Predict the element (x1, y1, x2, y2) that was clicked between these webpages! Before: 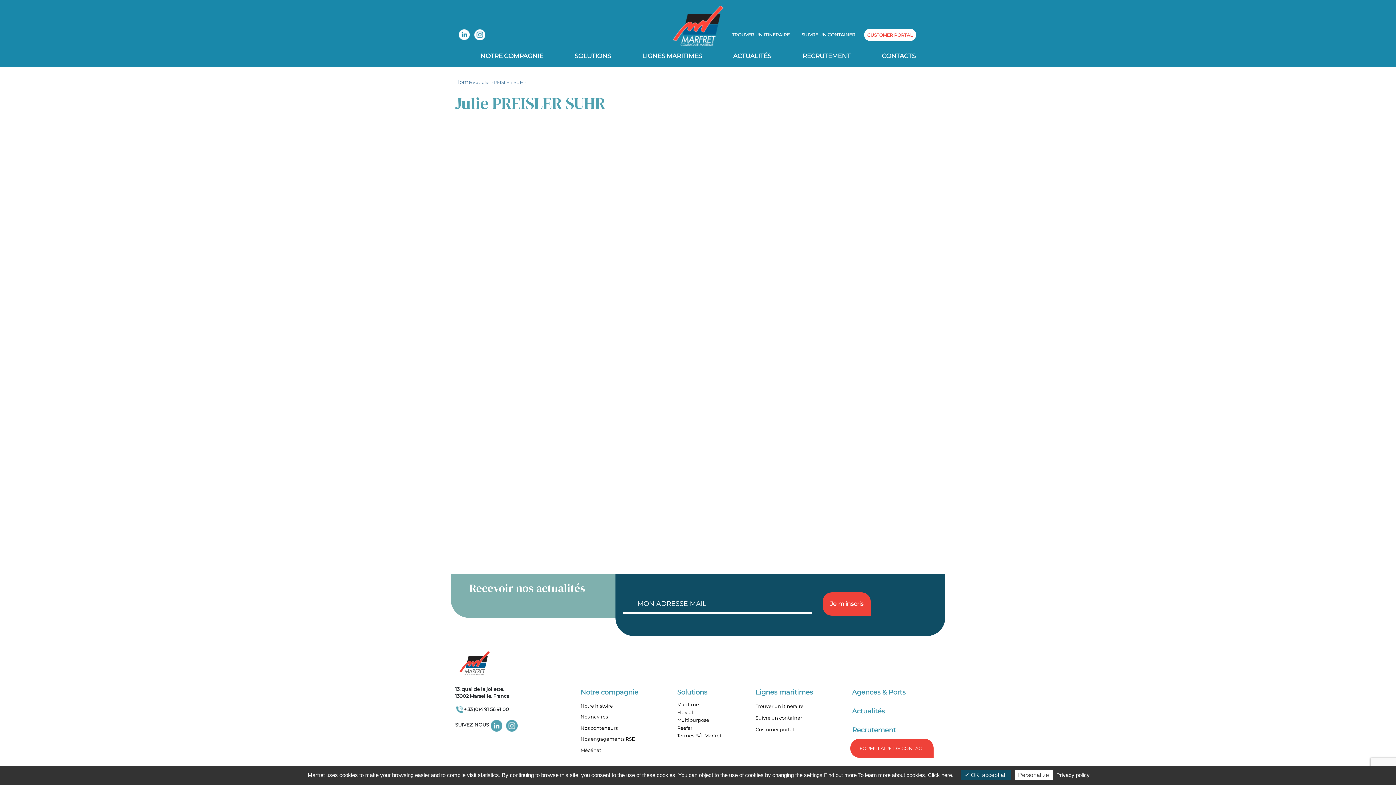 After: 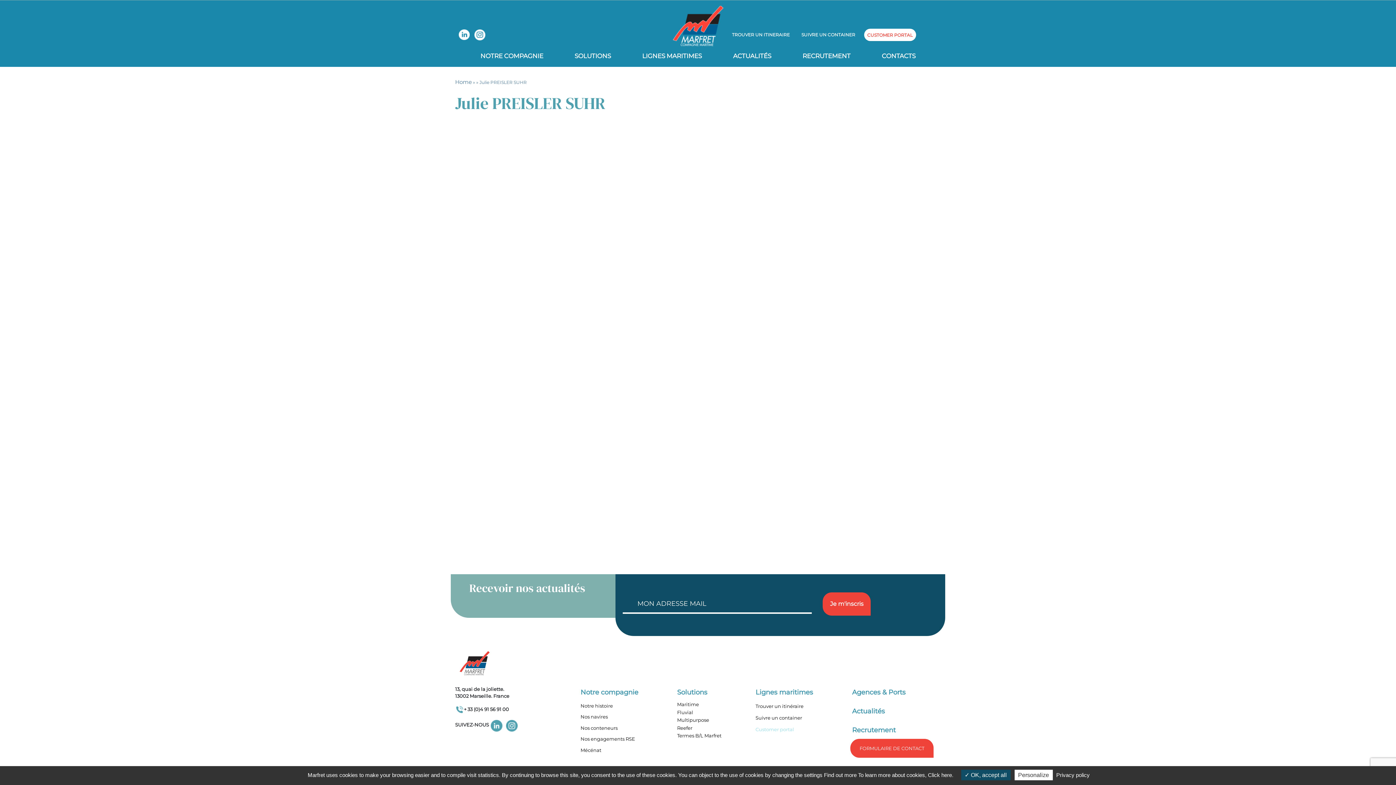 Action: bbox: (755, 726, 829, 738) label: Customer portal